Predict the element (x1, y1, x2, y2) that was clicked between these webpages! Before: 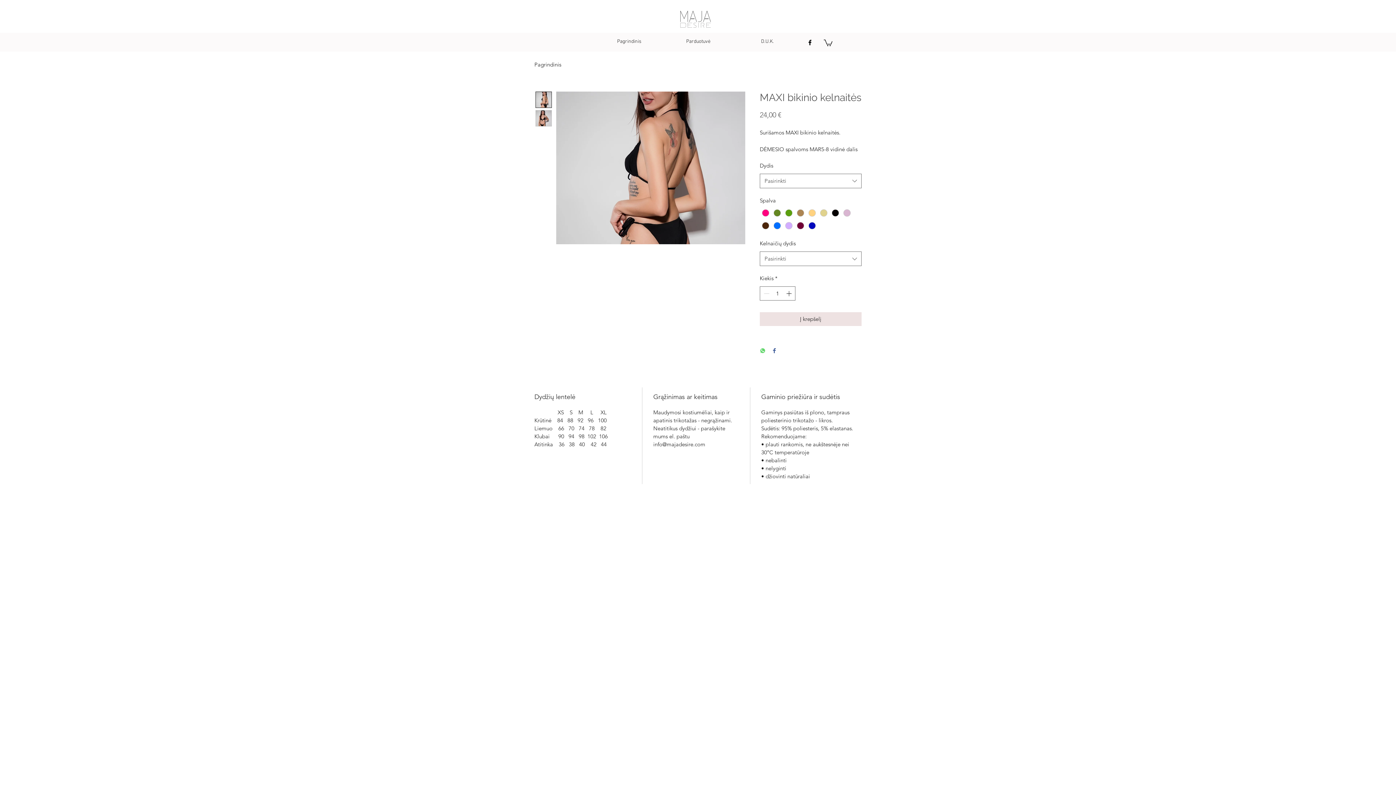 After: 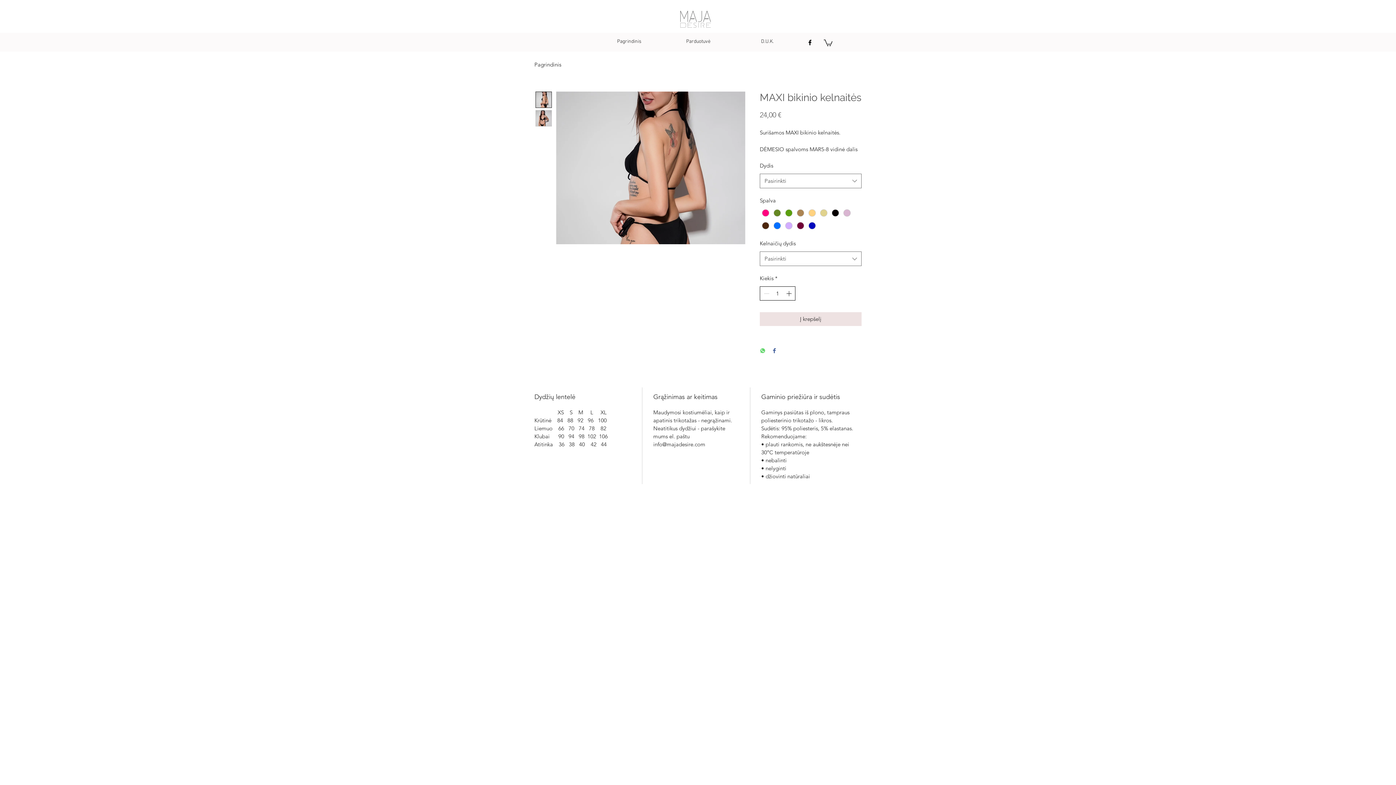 Action: label: Increment bbox: (784, 287, 794, 300)